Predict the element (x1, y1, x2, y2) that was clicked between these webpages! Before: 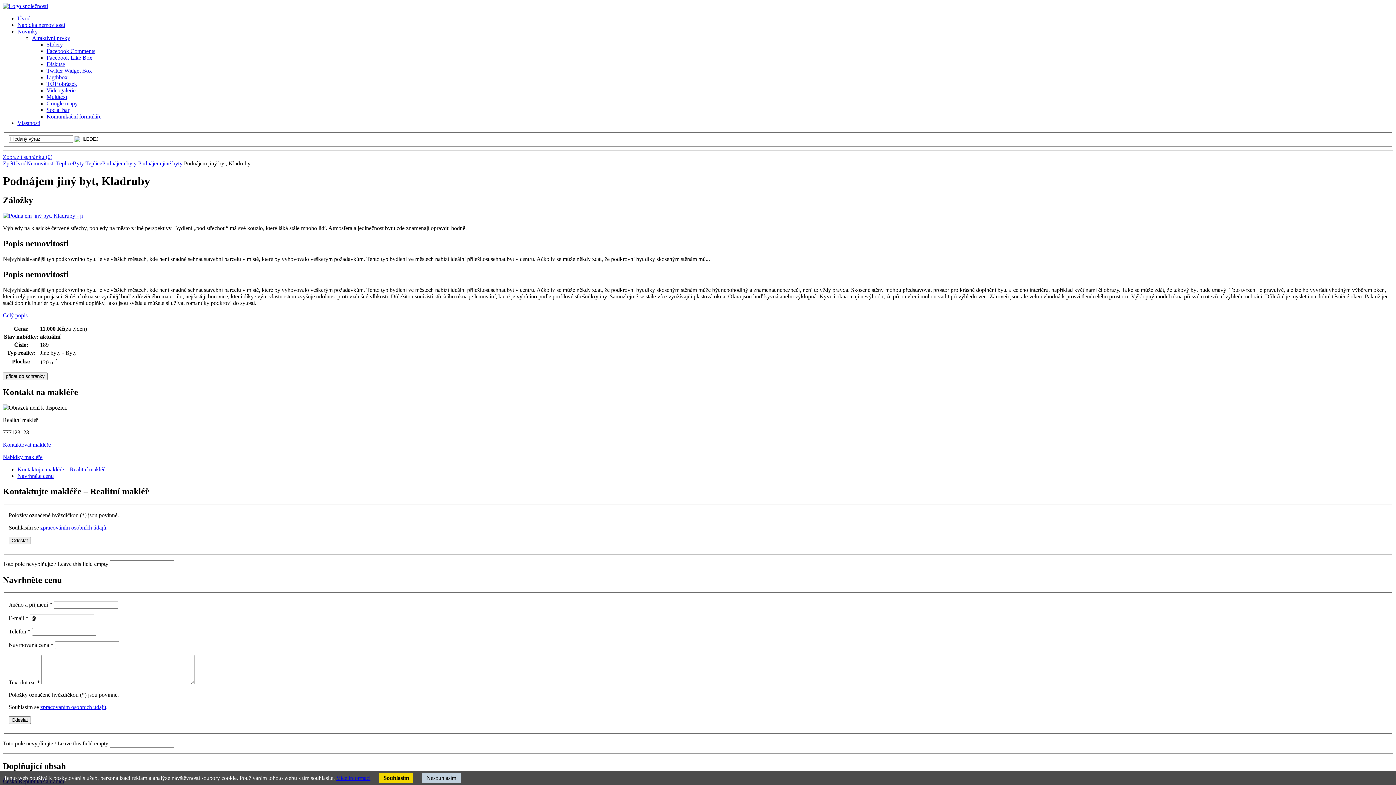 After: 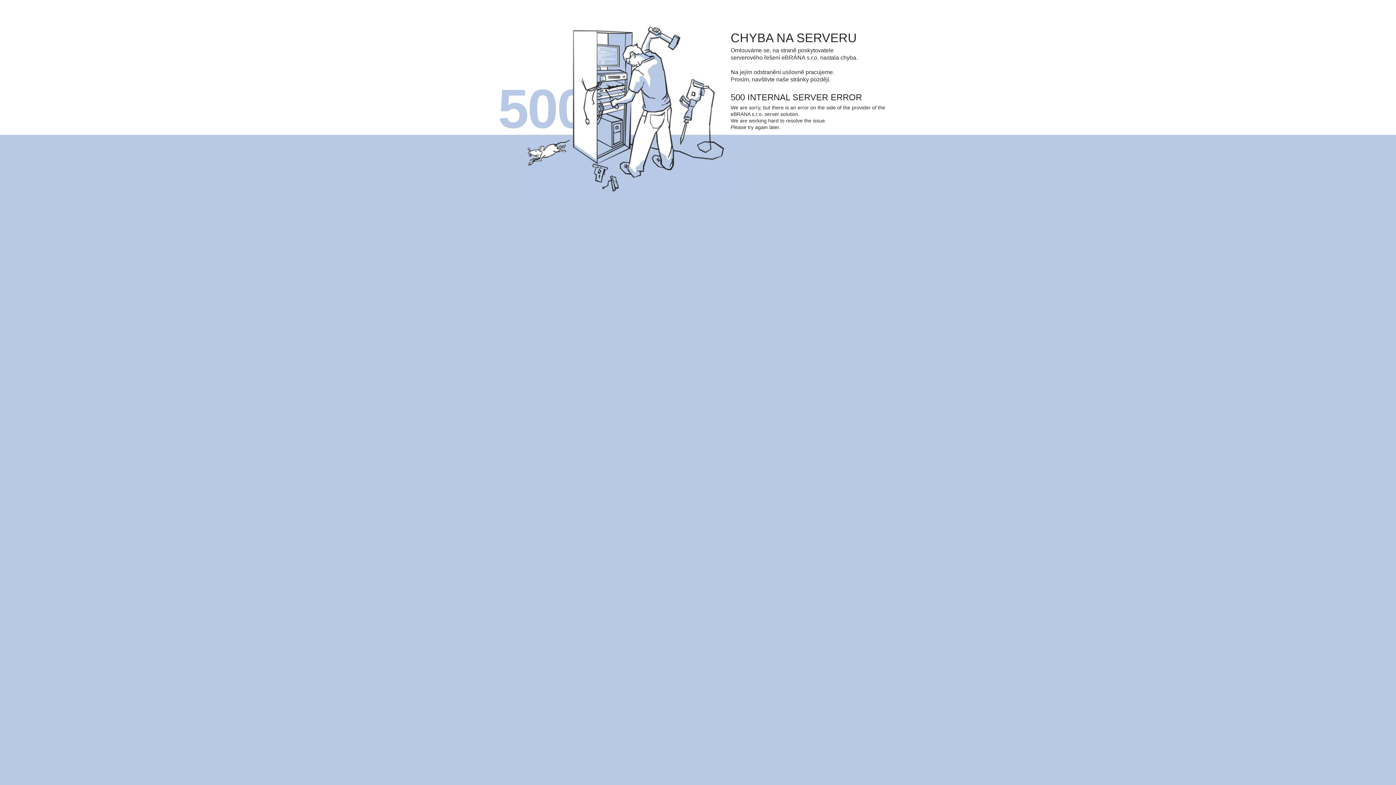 Action: bbox: (46, 113, 101, 119) label: Komunikační formuláře